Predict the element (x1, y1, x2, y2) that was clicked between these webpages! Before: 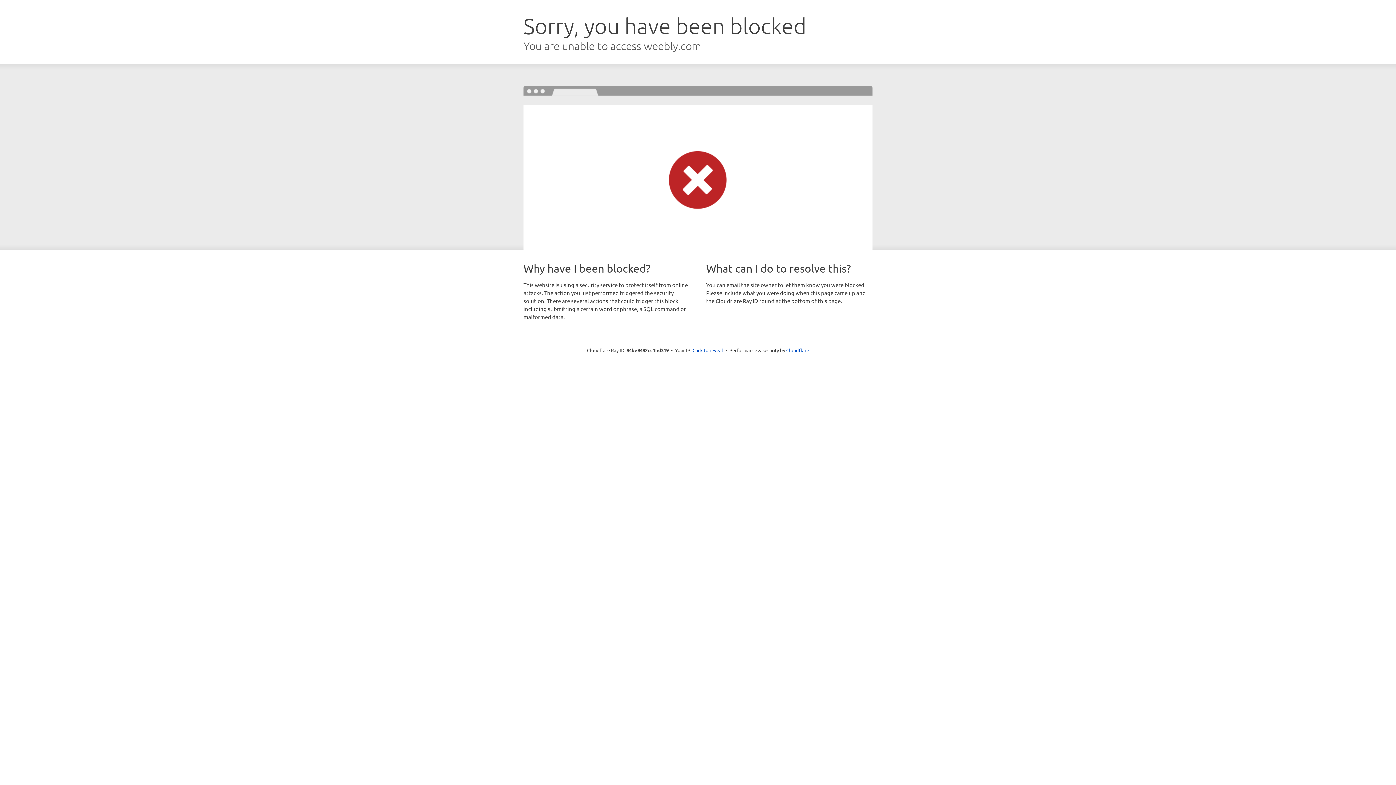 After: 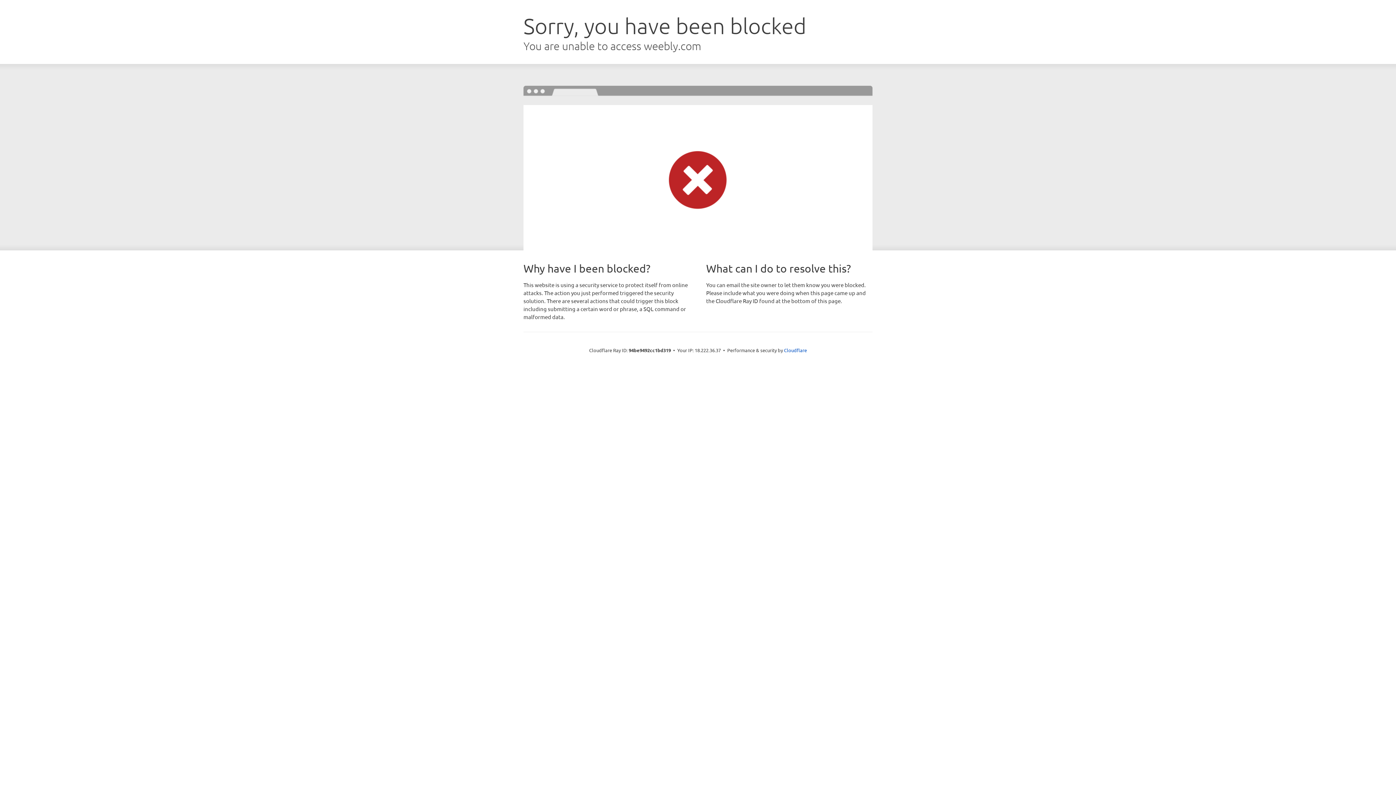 Action: bbox: (692, 346, 723, 353) label: Click to reveal